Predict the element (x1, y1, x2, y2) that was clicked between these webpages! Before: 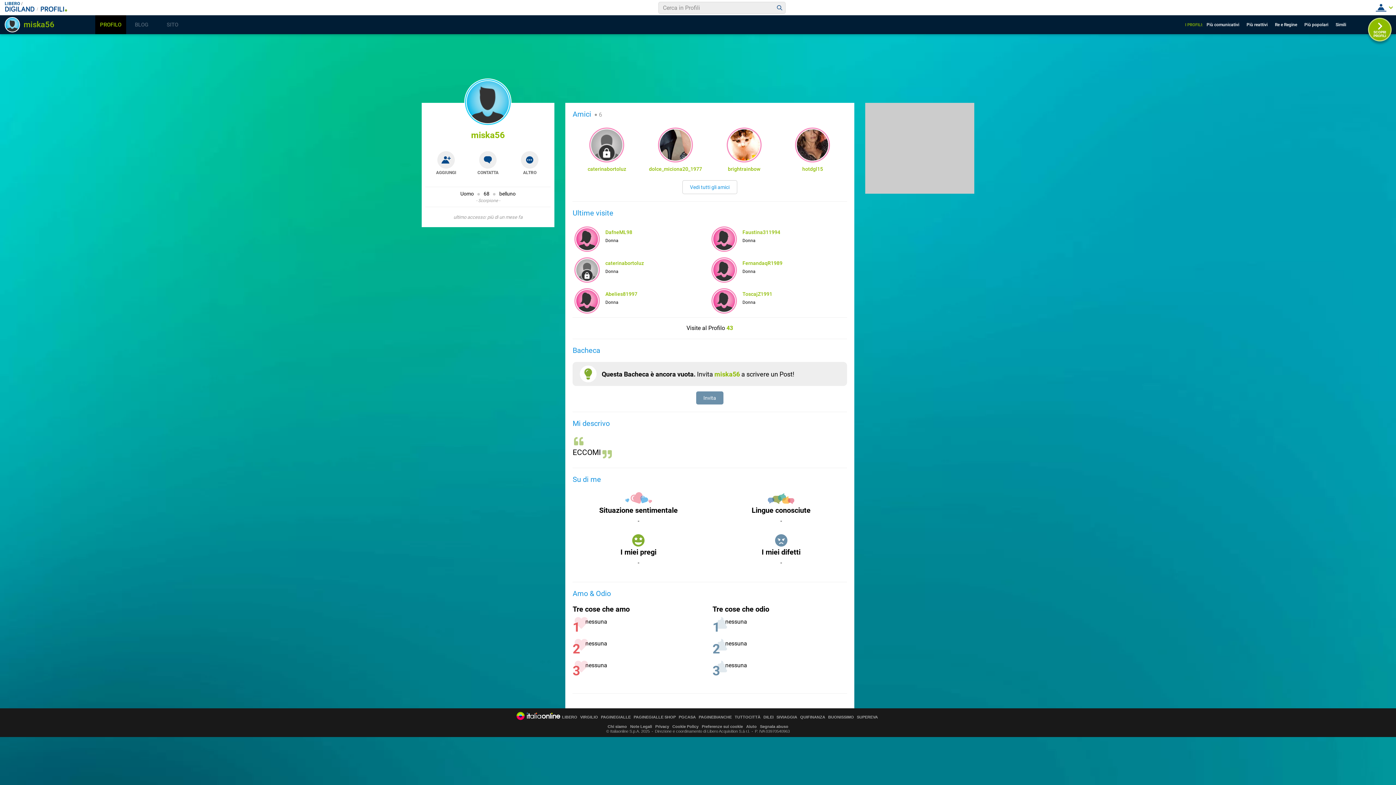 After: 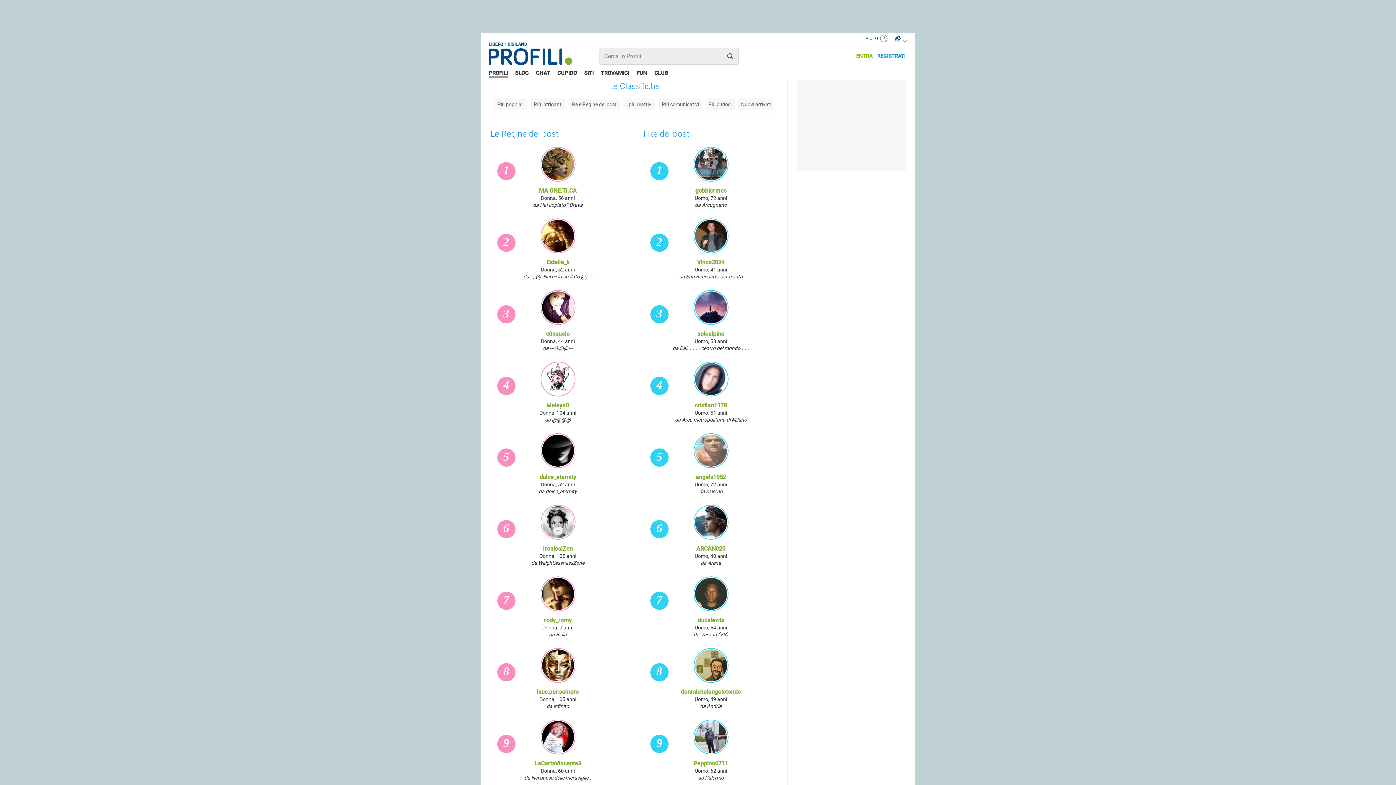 Action: label: Re e Regine bbox: (1275, 17, 1303, 31)